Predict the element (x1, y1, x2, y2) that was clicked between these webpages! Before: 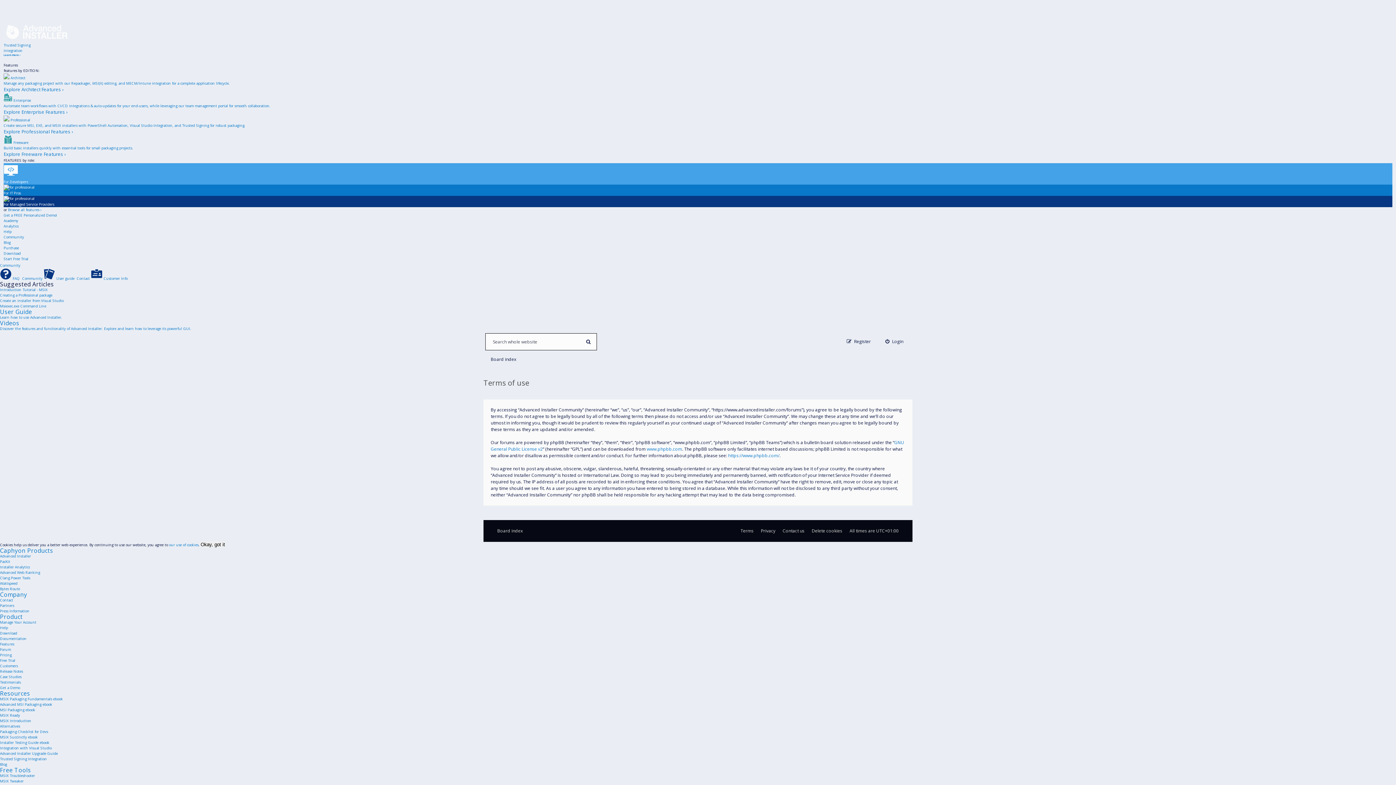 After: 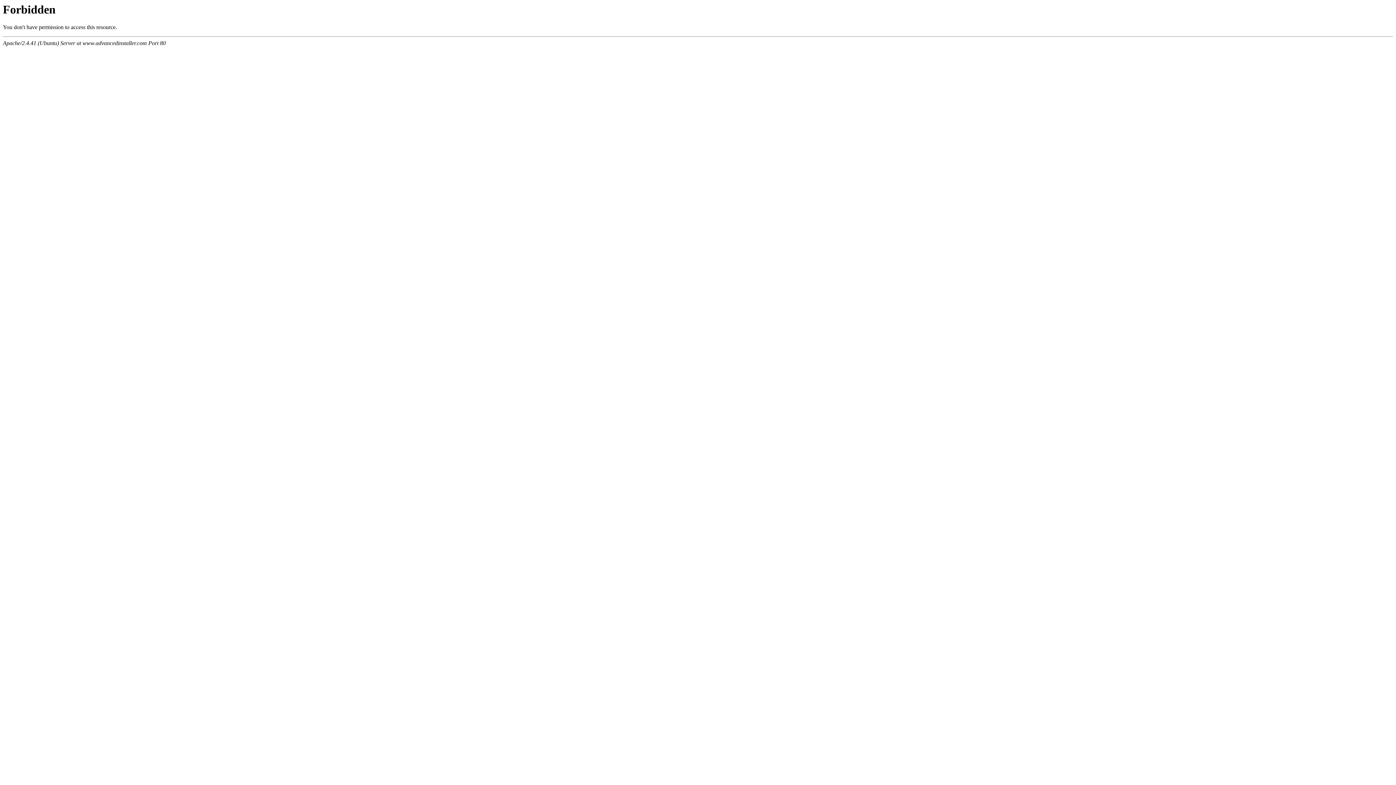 Action: bbox: (0, 702, 52, 707) label: Advanced MSI Packaging ebook